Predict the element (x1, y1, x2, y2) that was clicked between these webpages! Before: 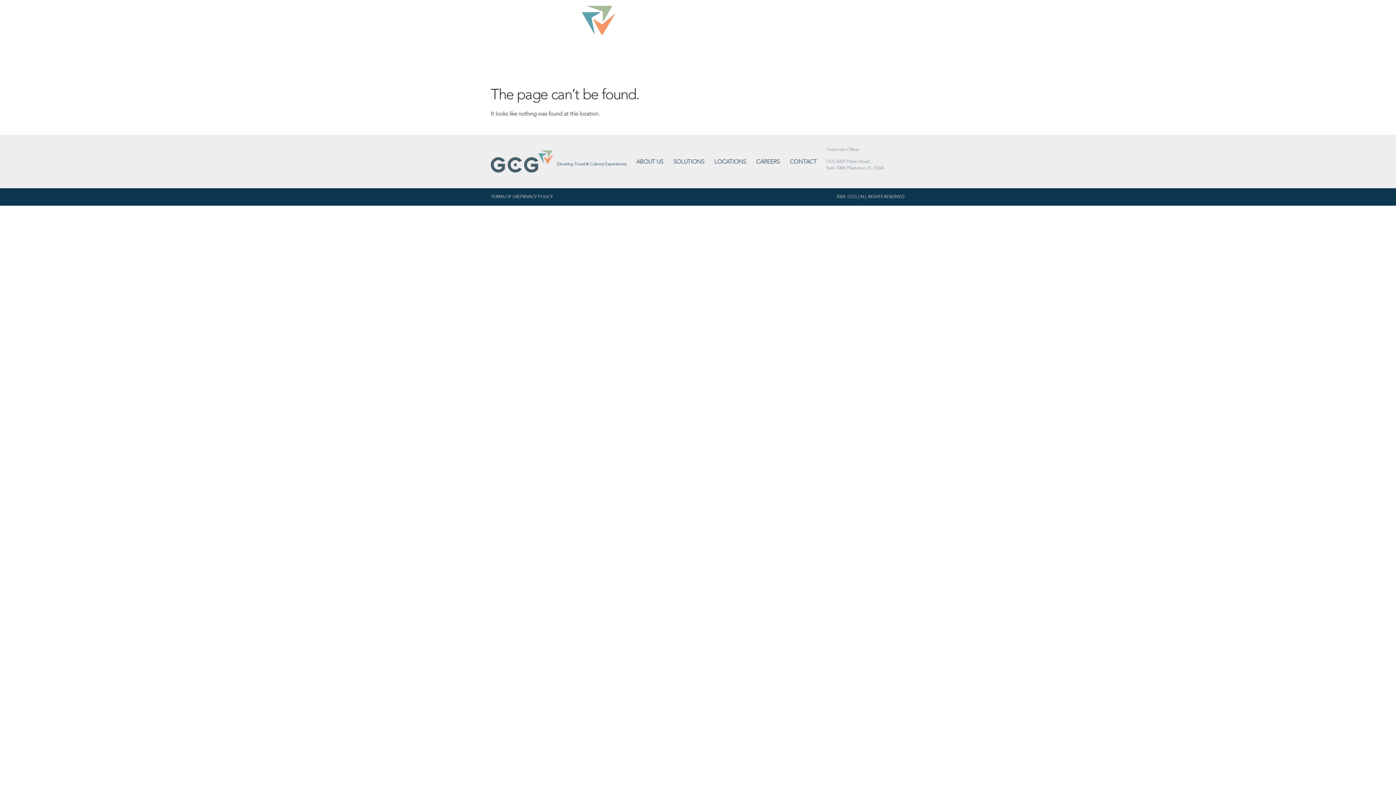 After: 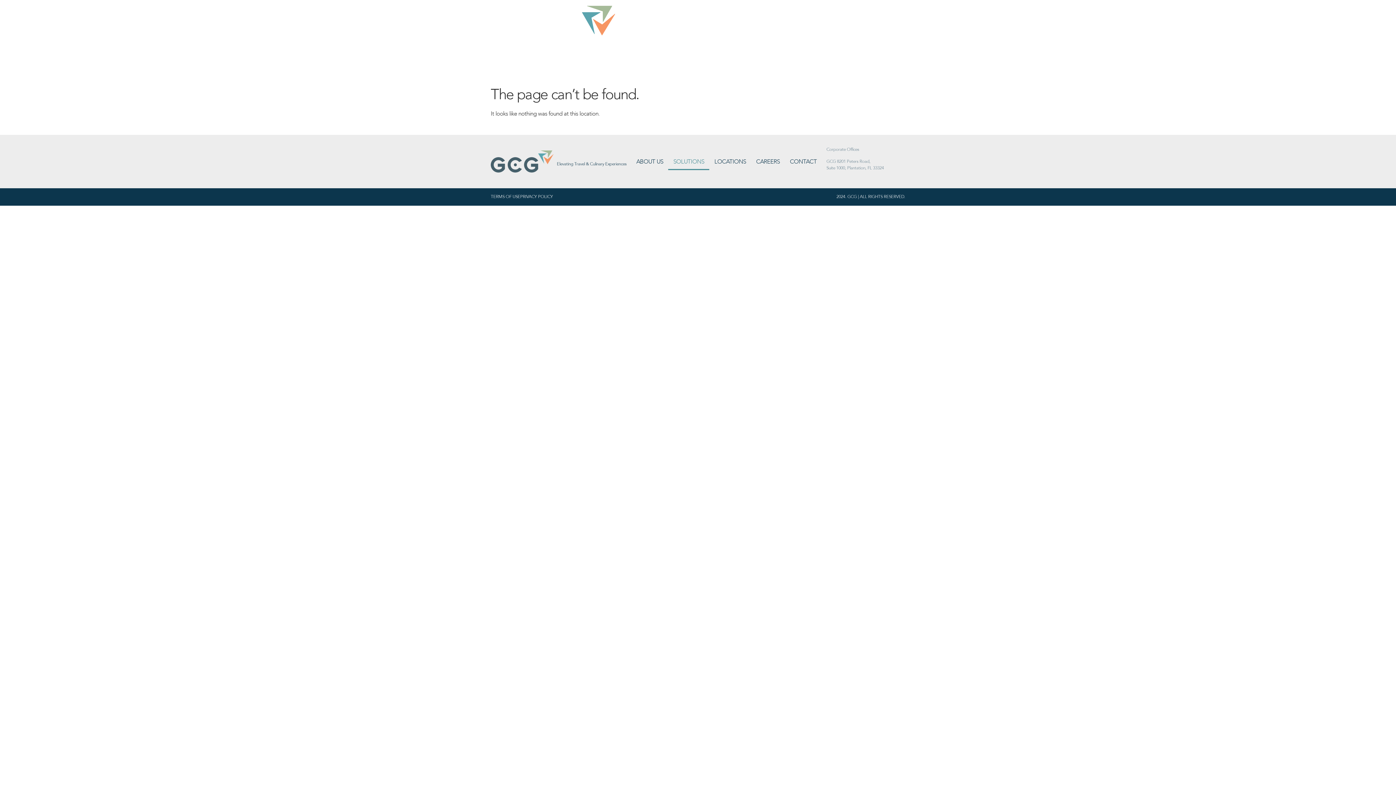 Action: bbox: (668, 153, 709, 170) label: SOLUTIONS